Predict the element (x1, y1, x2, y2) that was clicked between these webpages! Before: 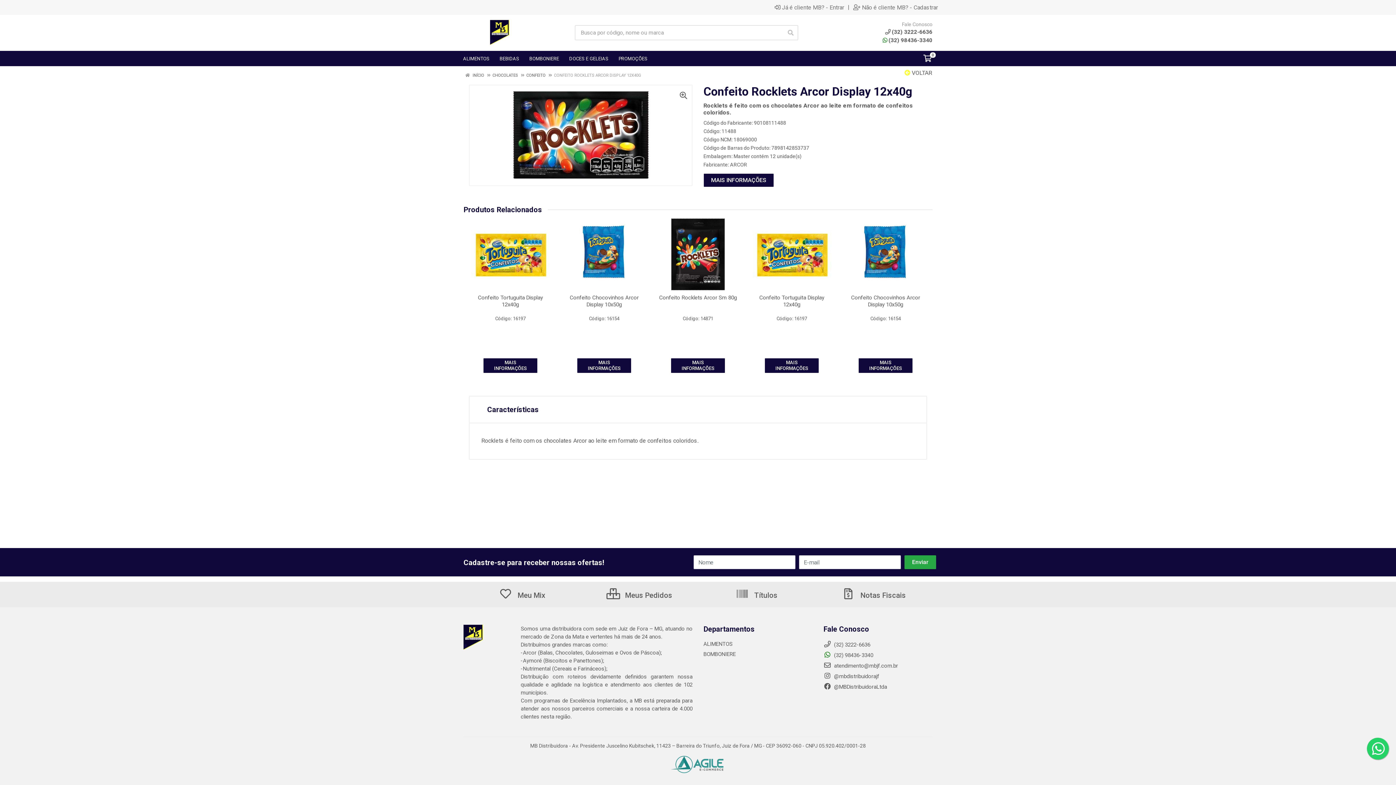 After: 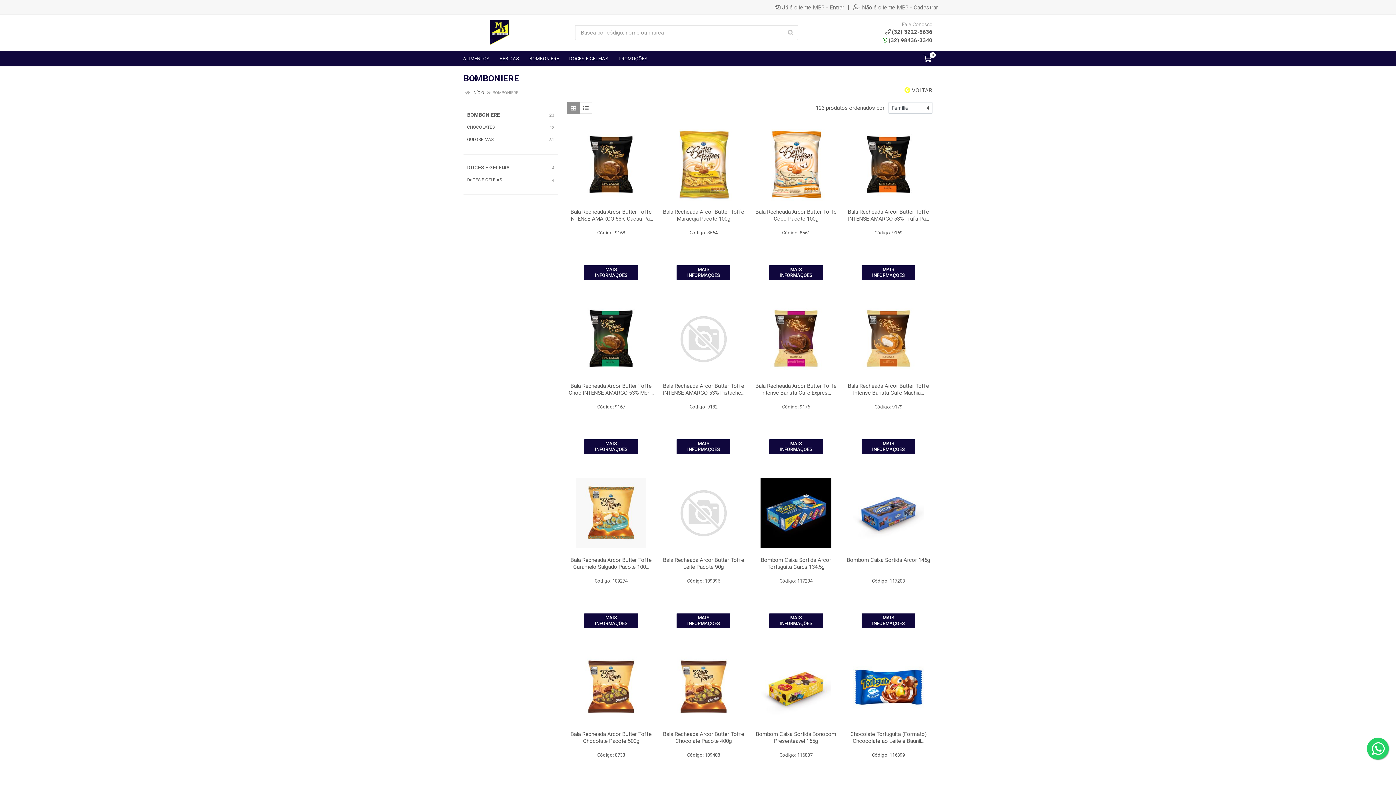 Action: bbox: (703, 651, 736, 657) label: BOMBONIERE